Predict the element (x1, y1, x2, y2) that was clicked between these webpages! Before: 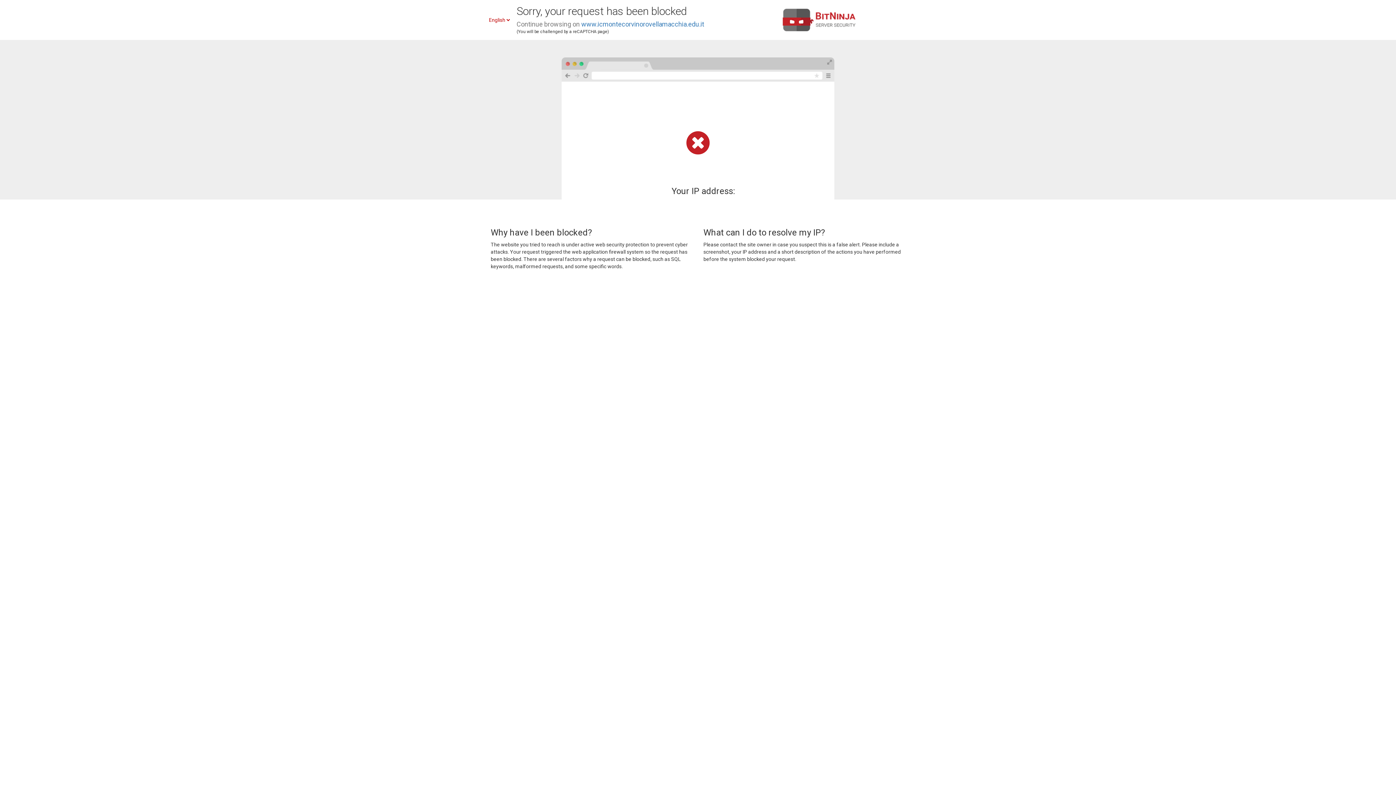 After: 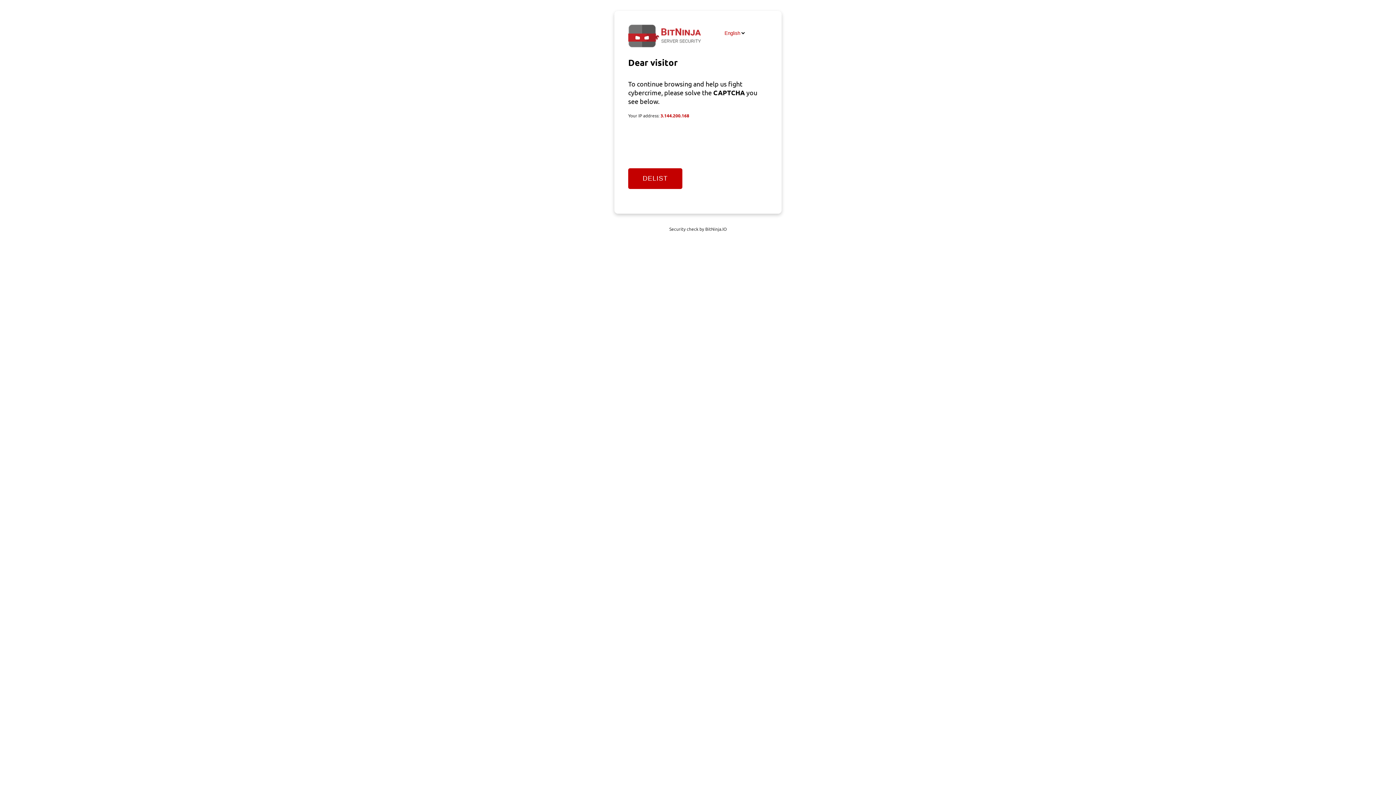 Action: label: www.icmontecorvinorovellamacchia.edu.it bbox: (581, 20, 704, 28)